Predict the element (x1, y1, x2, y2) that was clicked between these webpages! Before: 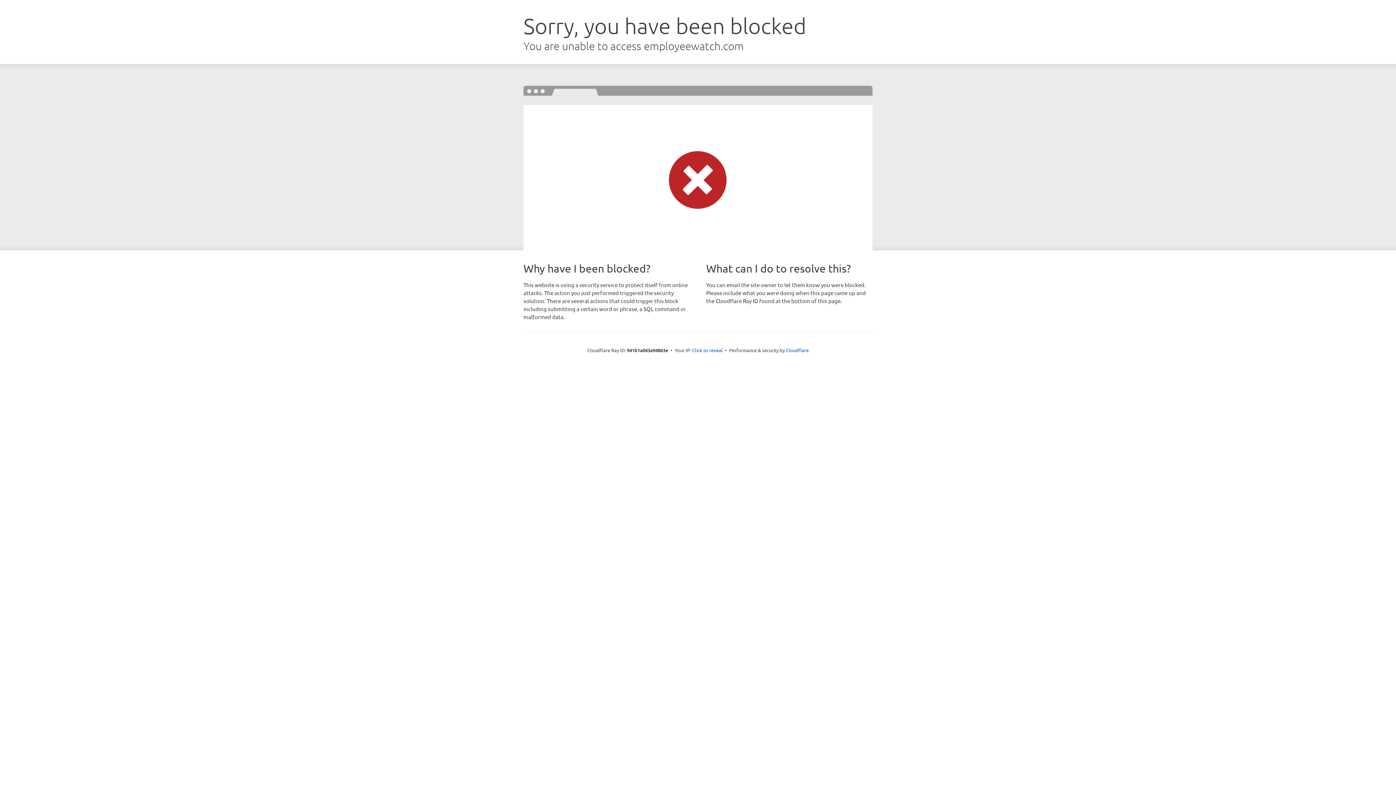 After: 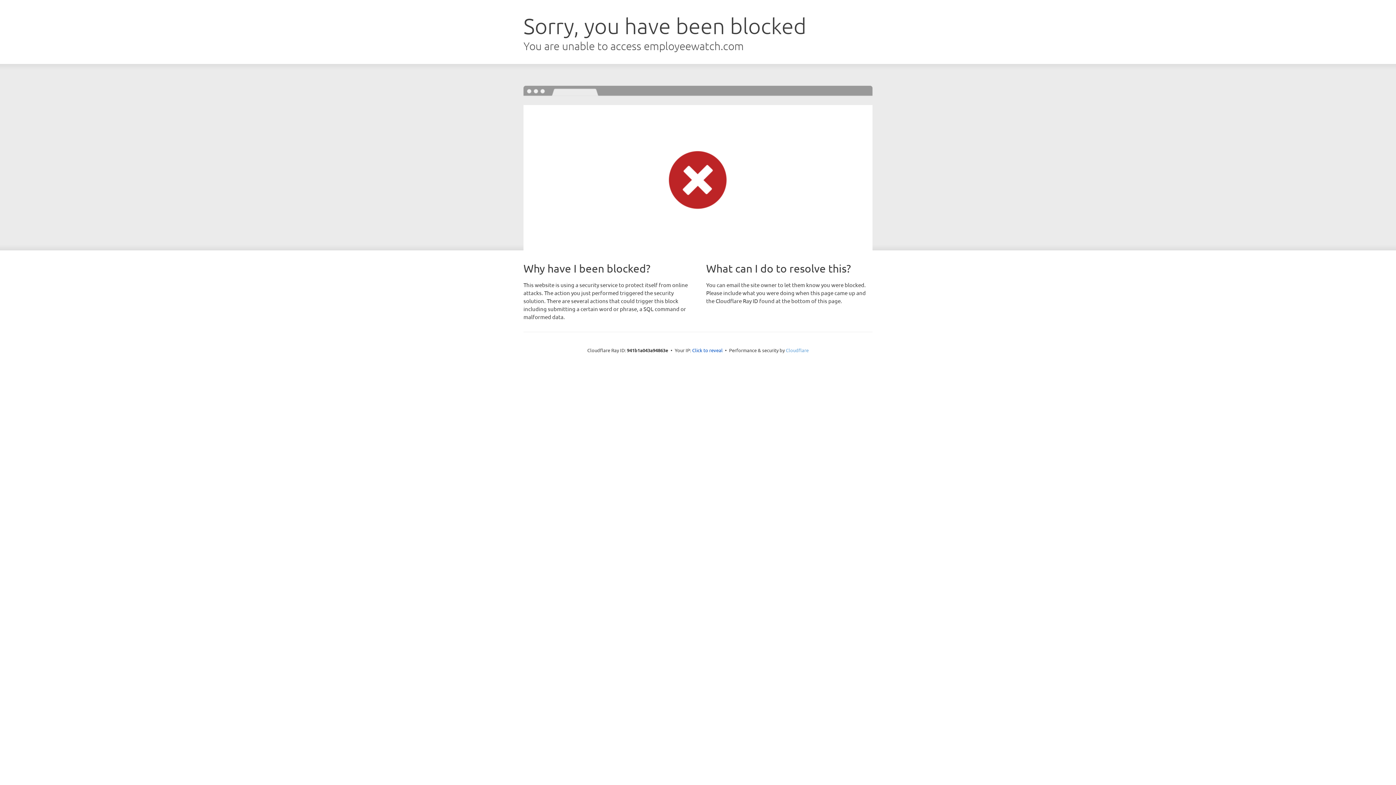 Action: bbox: (786, 347, 808, 353) label: Cloudflare